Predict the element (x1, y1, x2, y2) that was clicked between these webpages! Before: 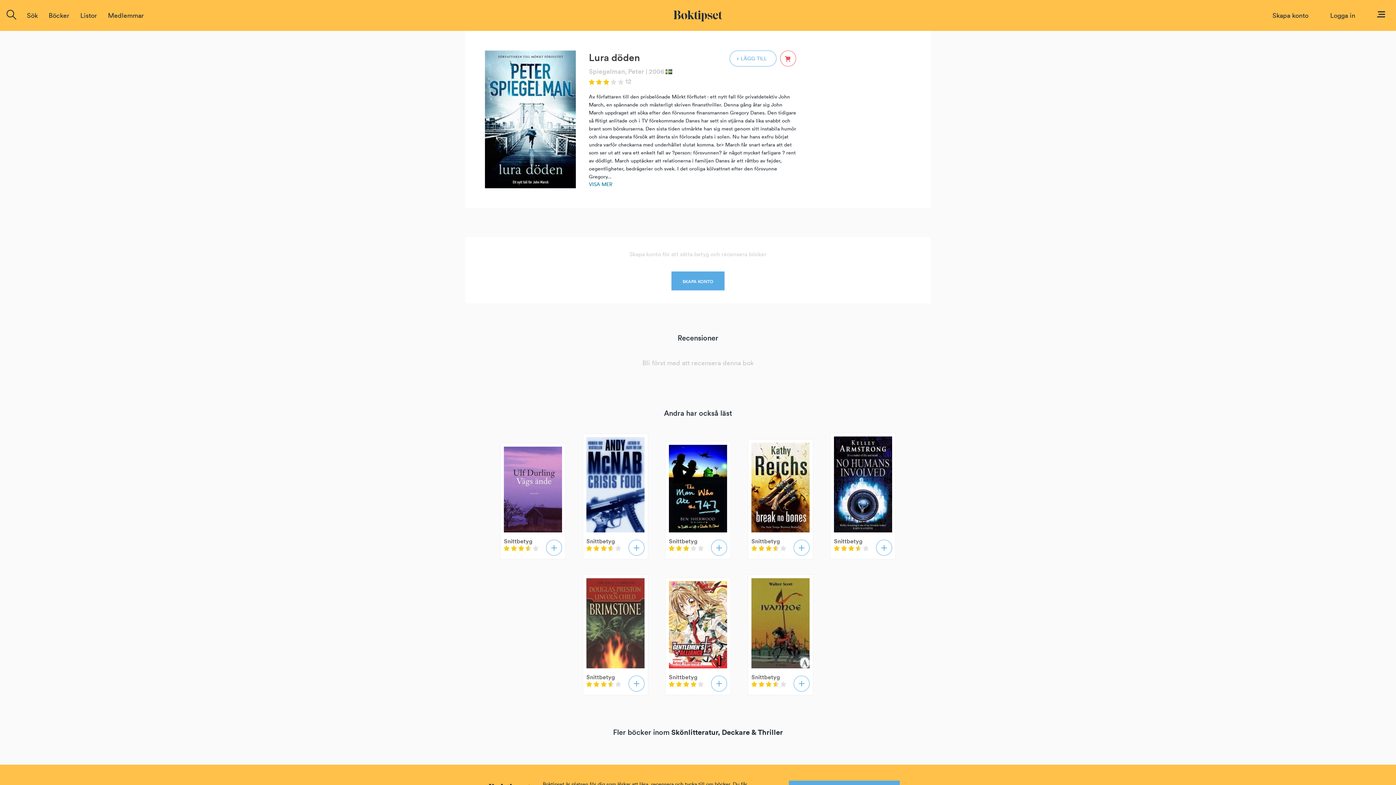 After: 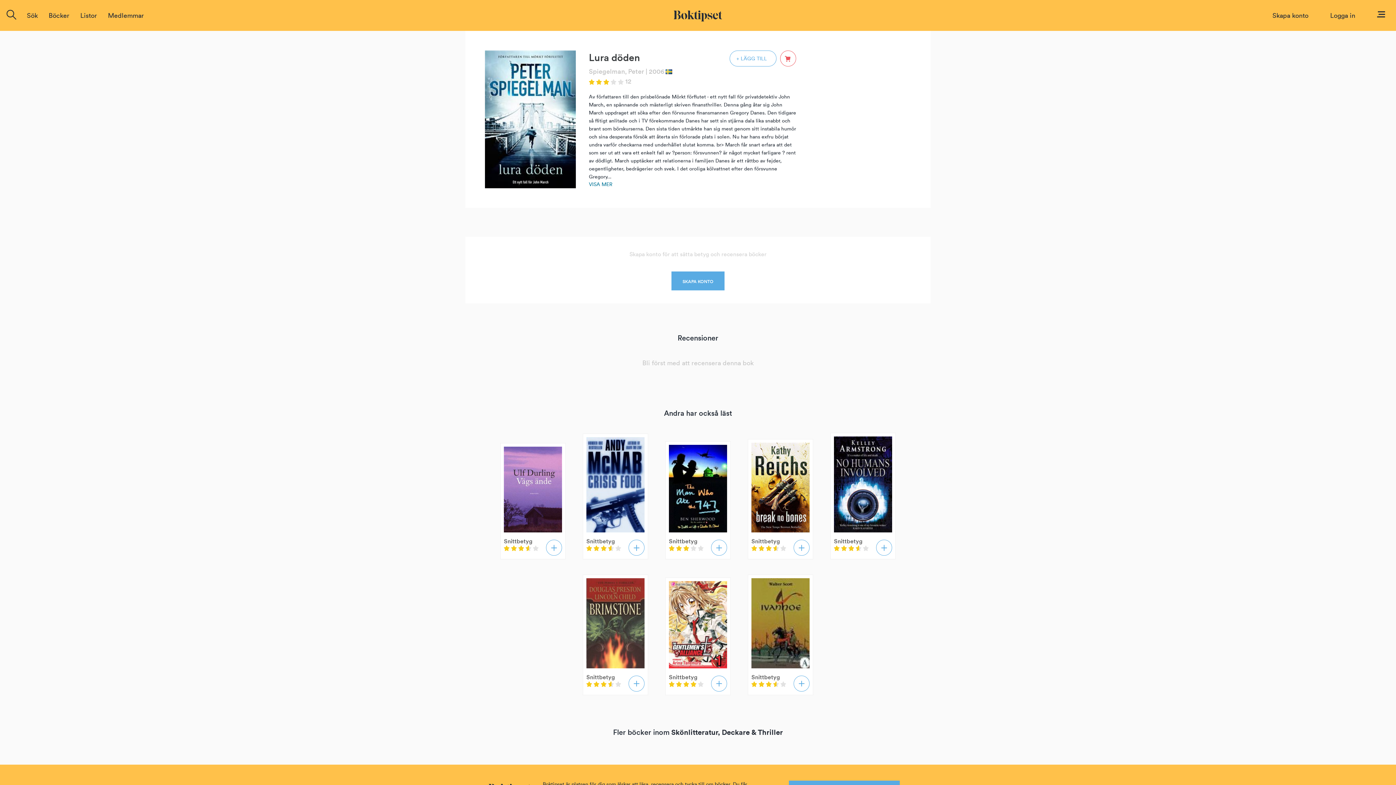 Action: bbox: (1377, 6, 1385, 20)